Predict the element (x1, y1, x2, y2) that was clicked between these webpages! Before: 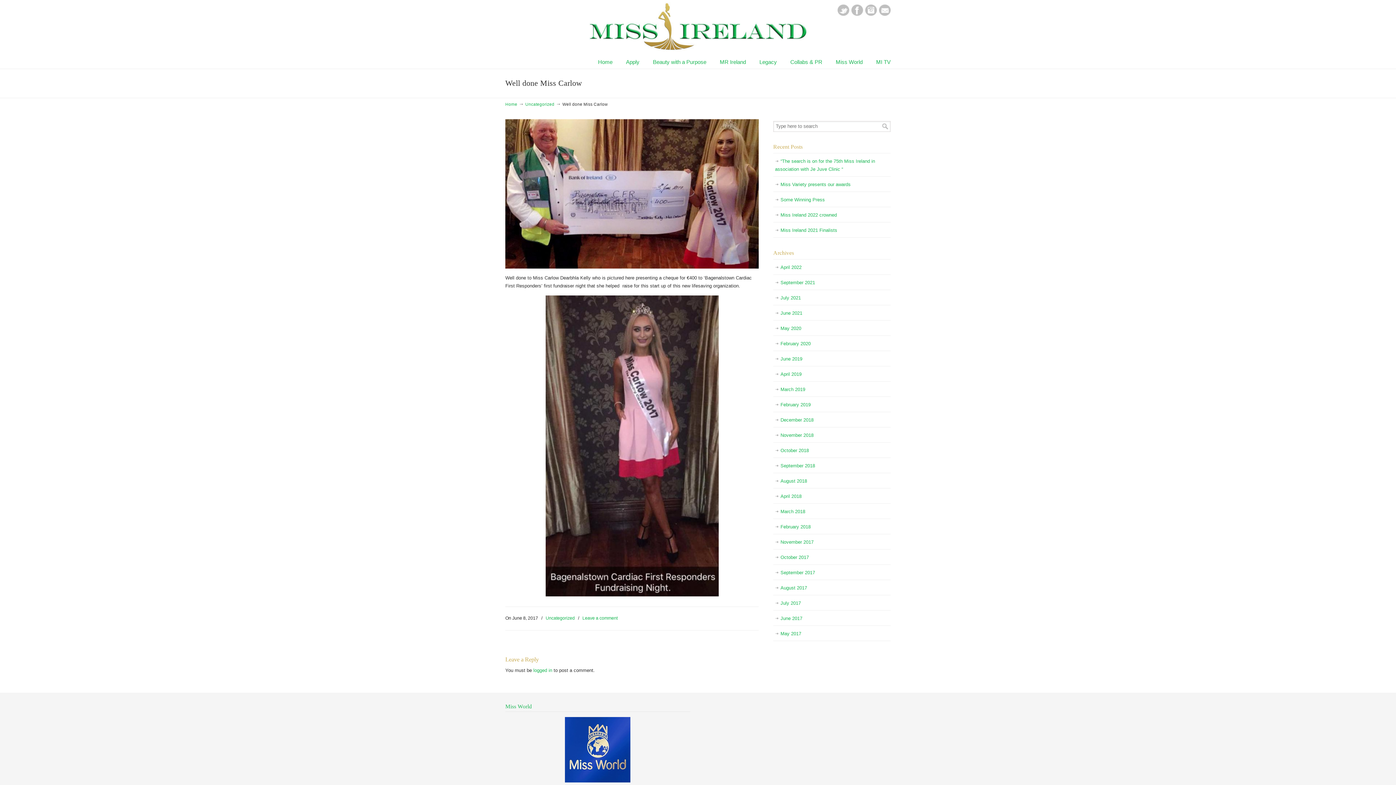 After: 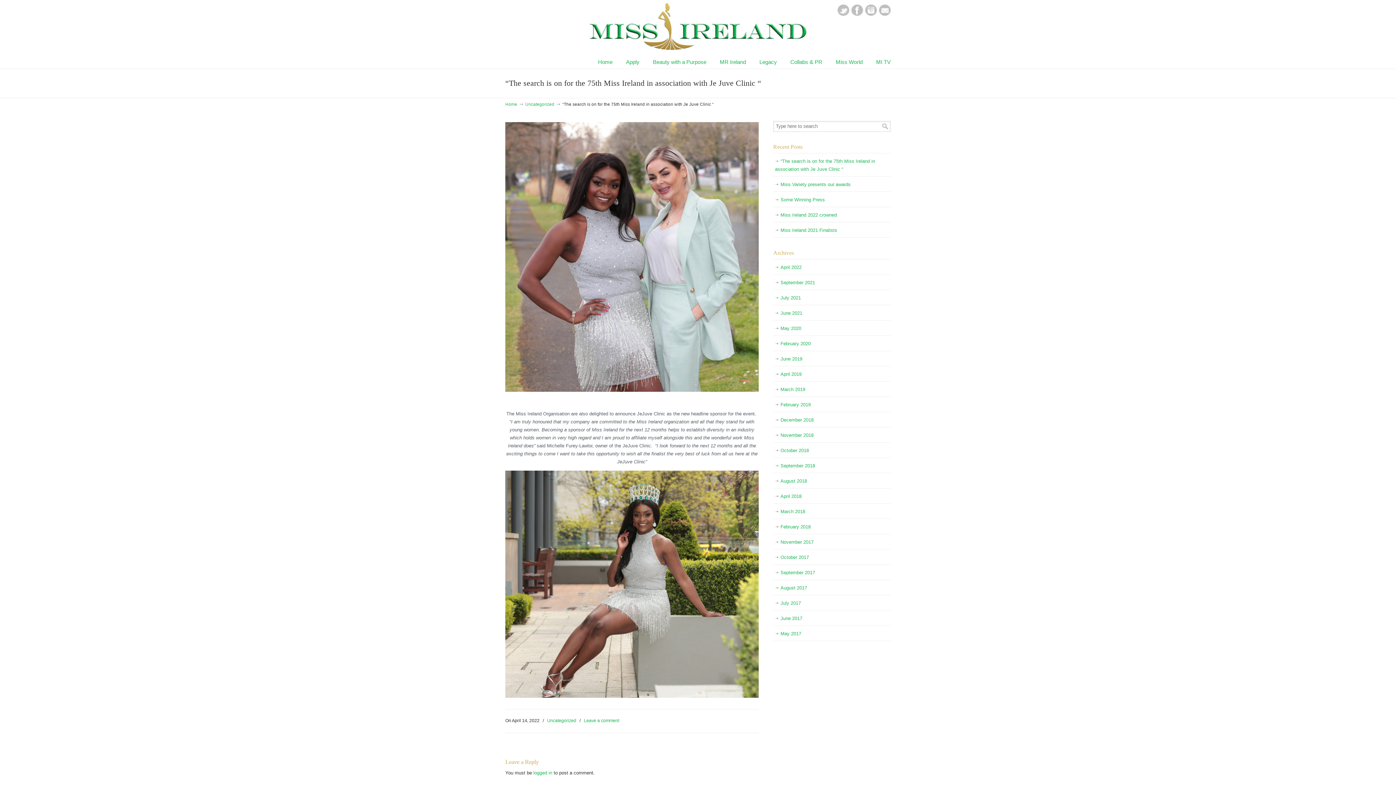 Action: bbox: (773, 153, 890, 177) label: “The search is on for the 75th Miss Ireland in association with Je Juve Clinic “